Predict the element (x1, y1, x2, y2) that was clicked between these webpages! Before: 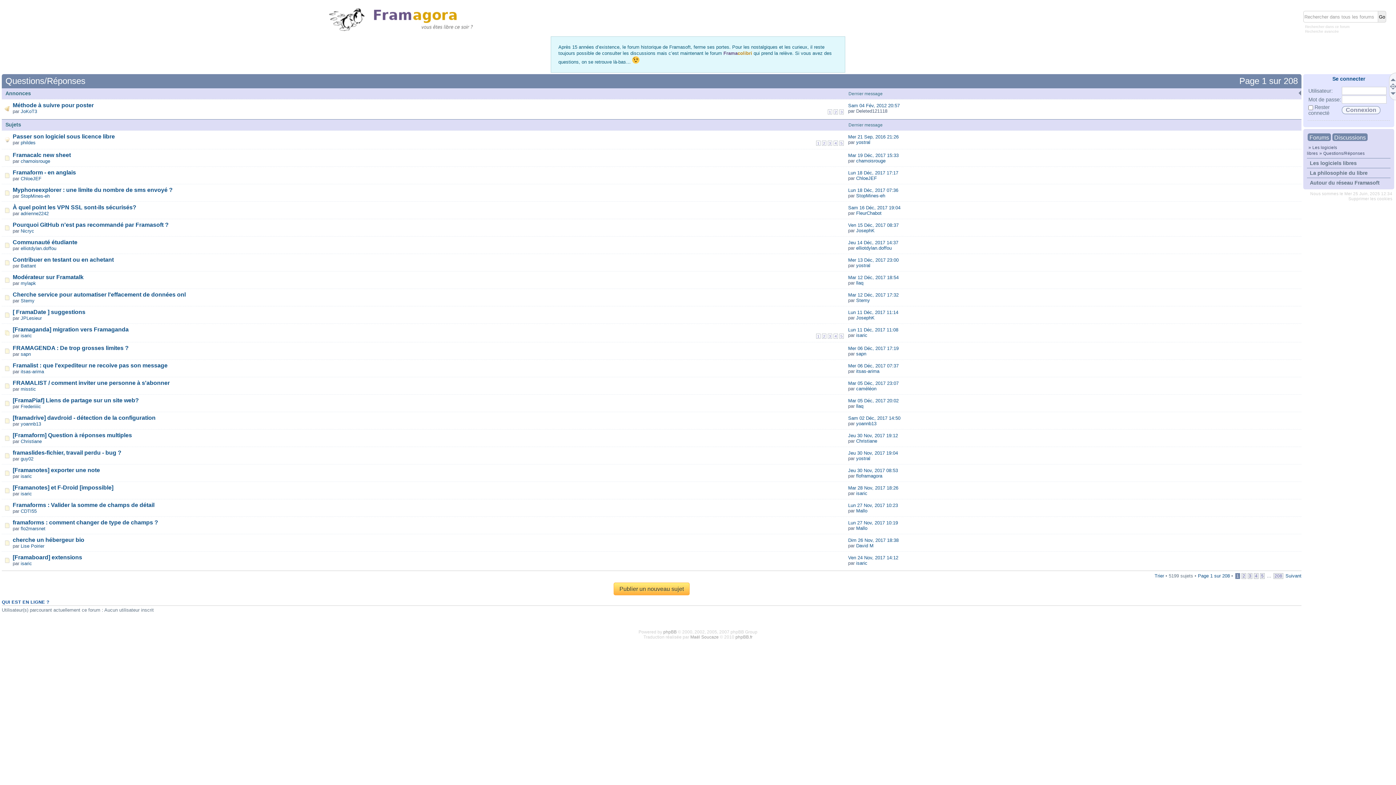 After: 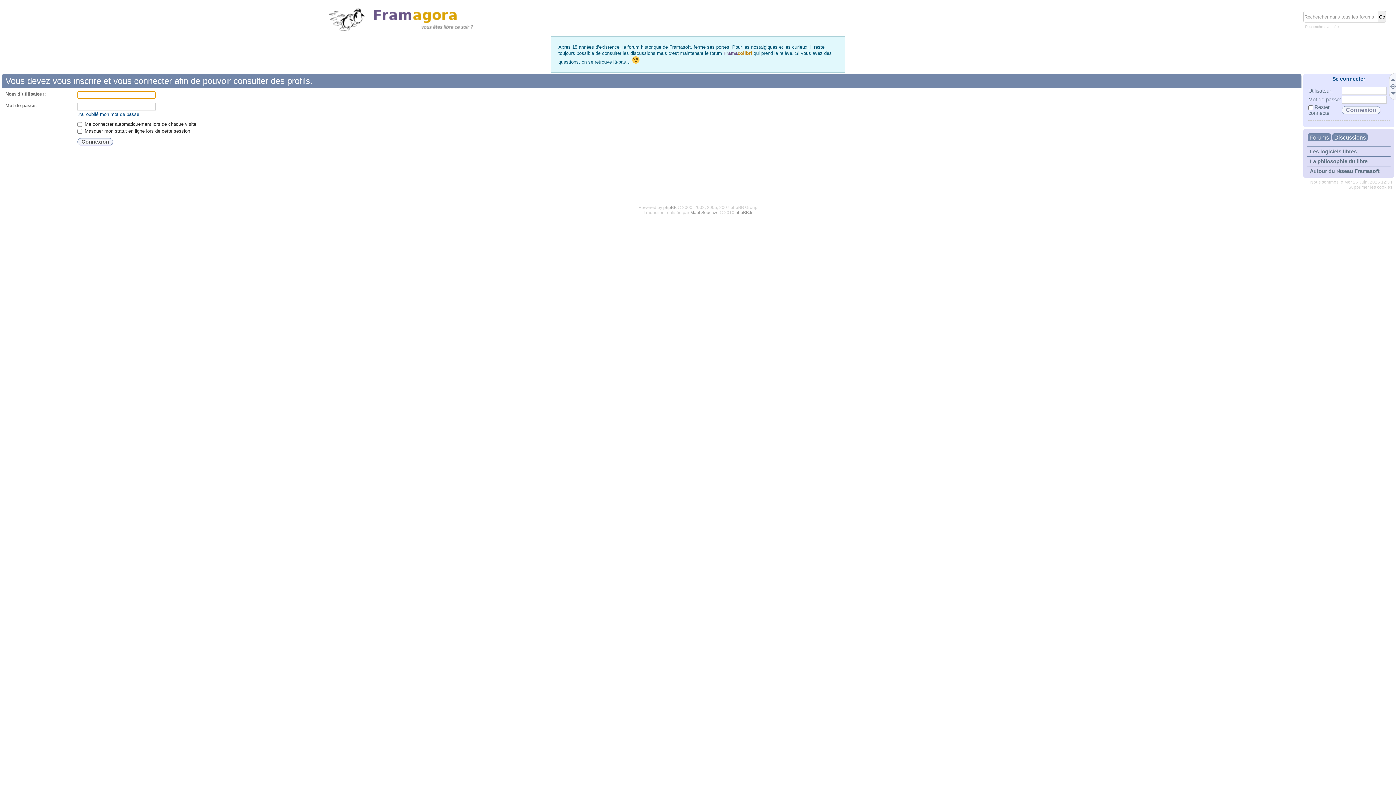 Action: label: StopMines-eh bbox: (20, 193, 49, 198)